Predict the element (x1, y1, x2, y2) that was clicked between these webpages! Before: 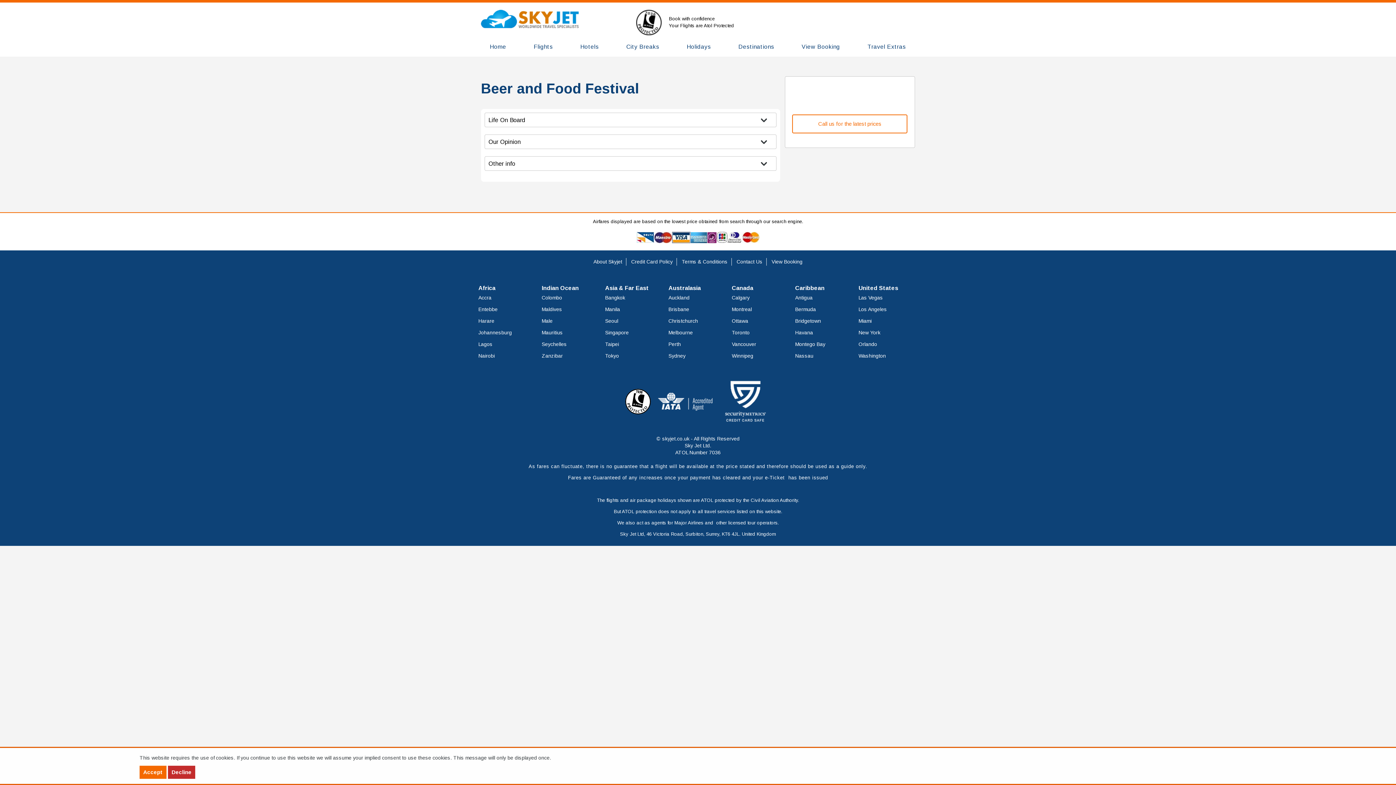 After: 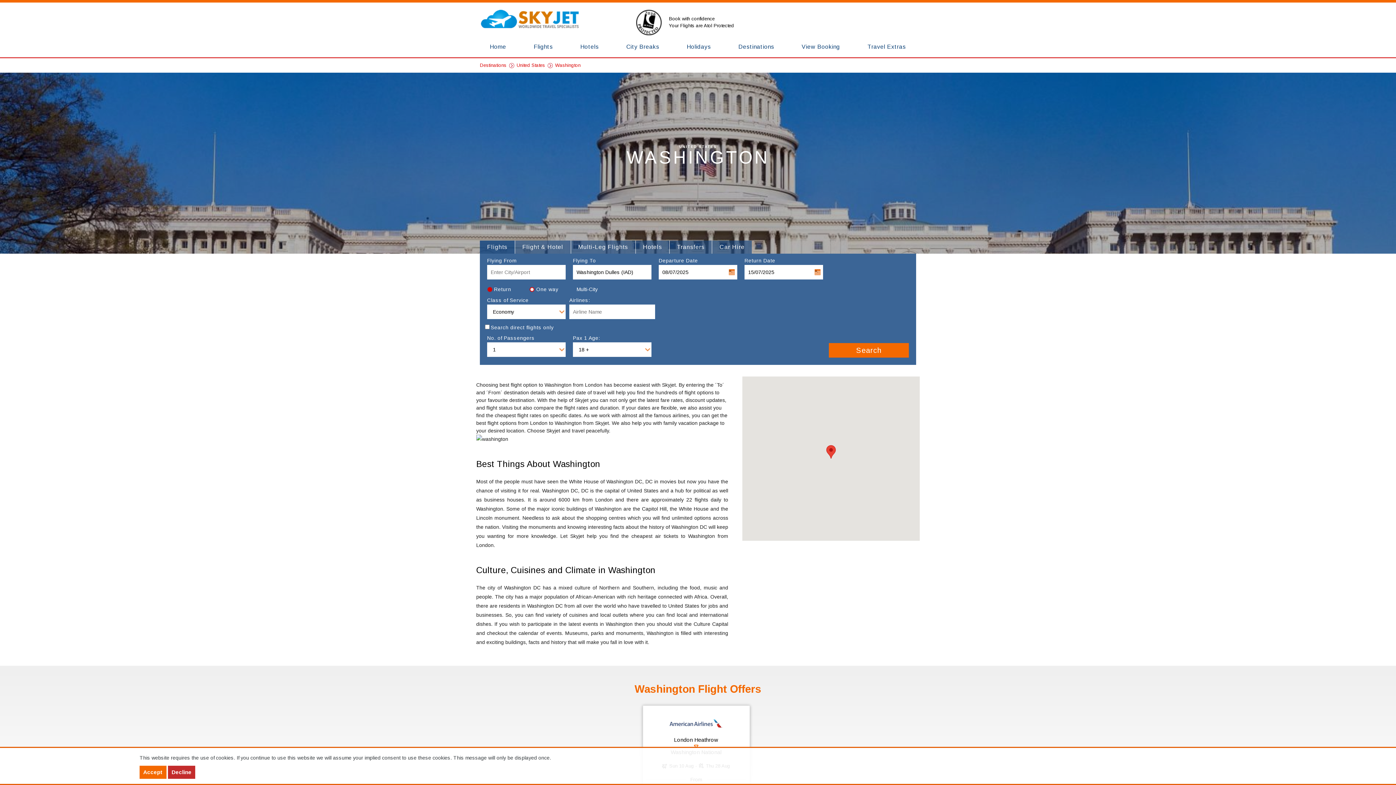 Action: bbox: (858, 353, 886, 358) label: Washington